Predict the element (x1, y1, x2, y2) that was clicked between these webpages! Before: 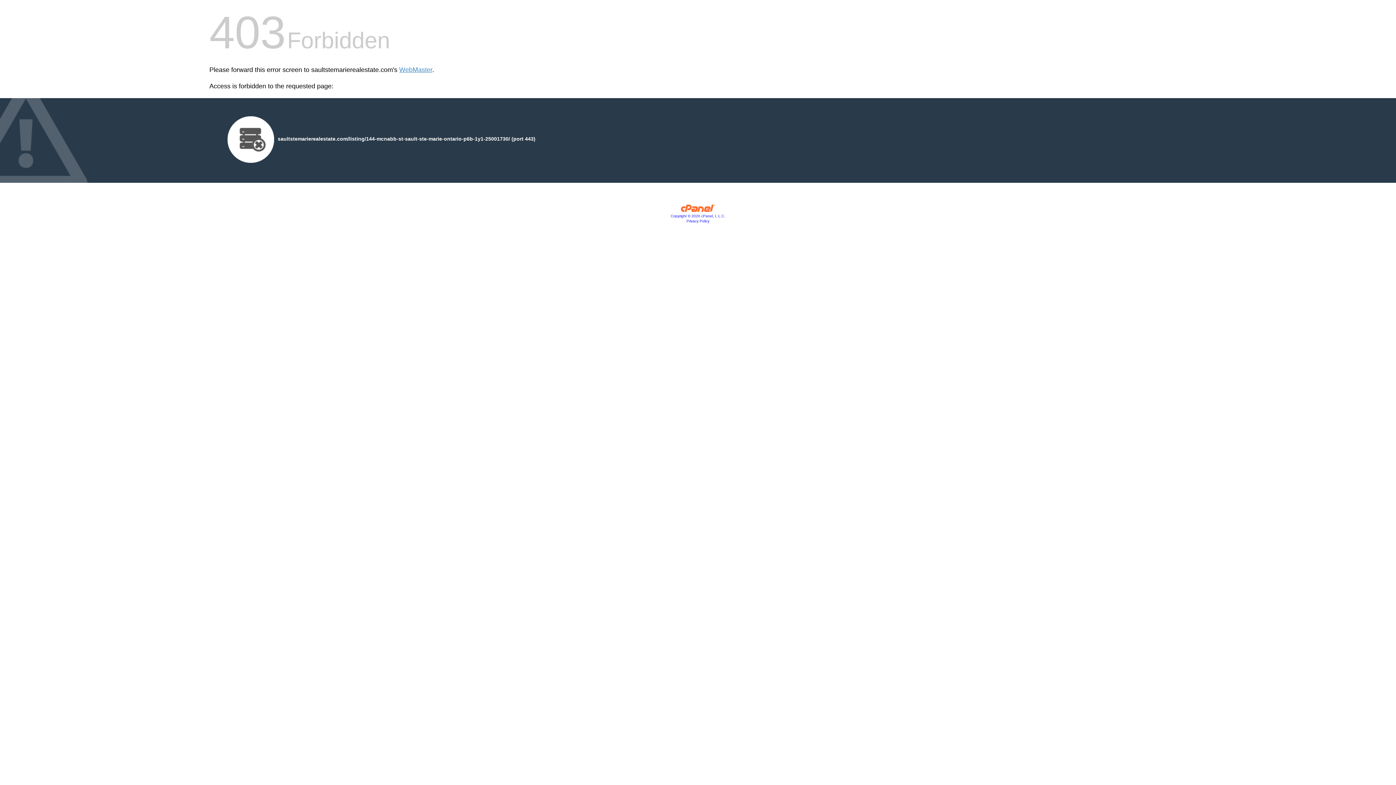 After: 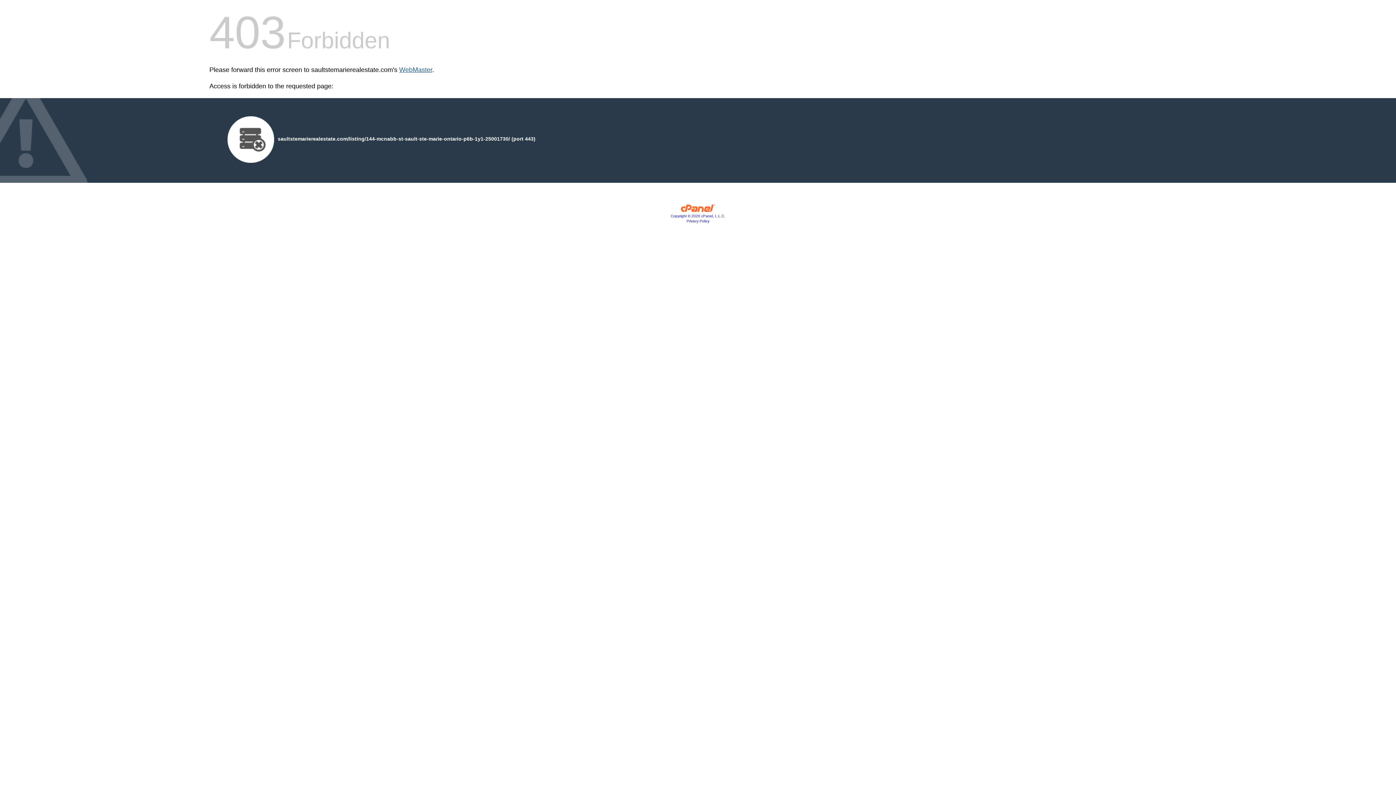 Action: bbox: (399, 66, 432, 73) label: WebMaster